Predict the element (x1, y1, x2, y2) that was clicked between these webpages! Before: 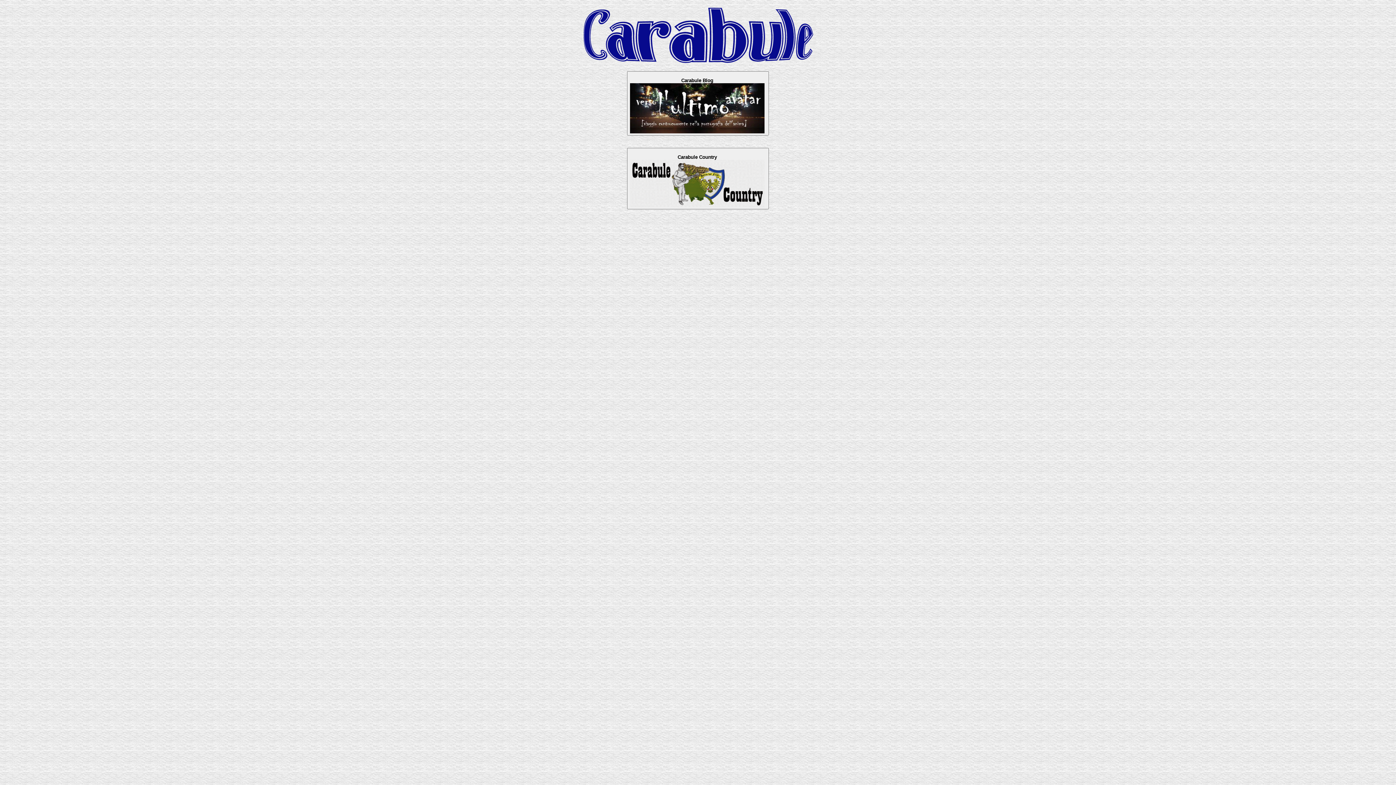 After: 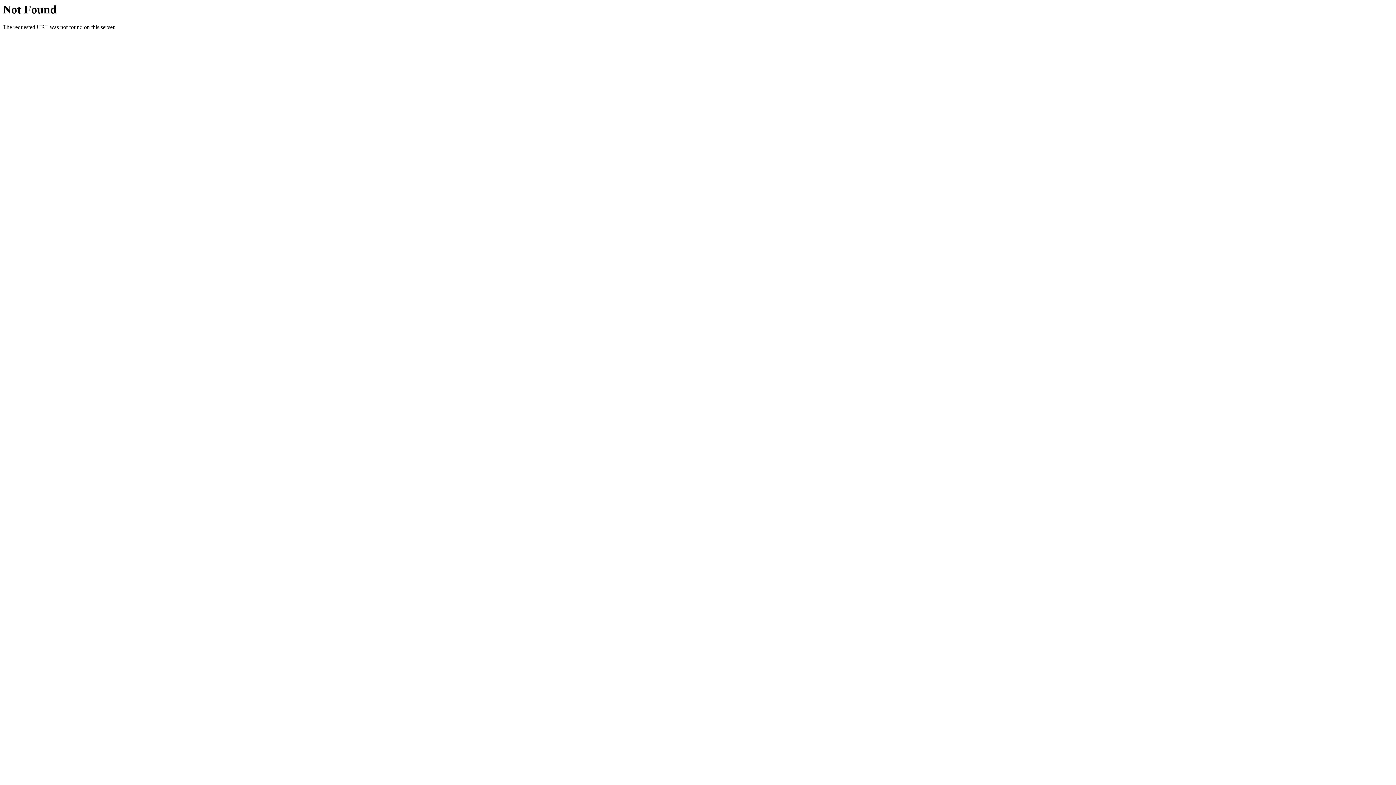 Action: bbox: (627, 71, 769, 135) label: 
Carabule Blog

